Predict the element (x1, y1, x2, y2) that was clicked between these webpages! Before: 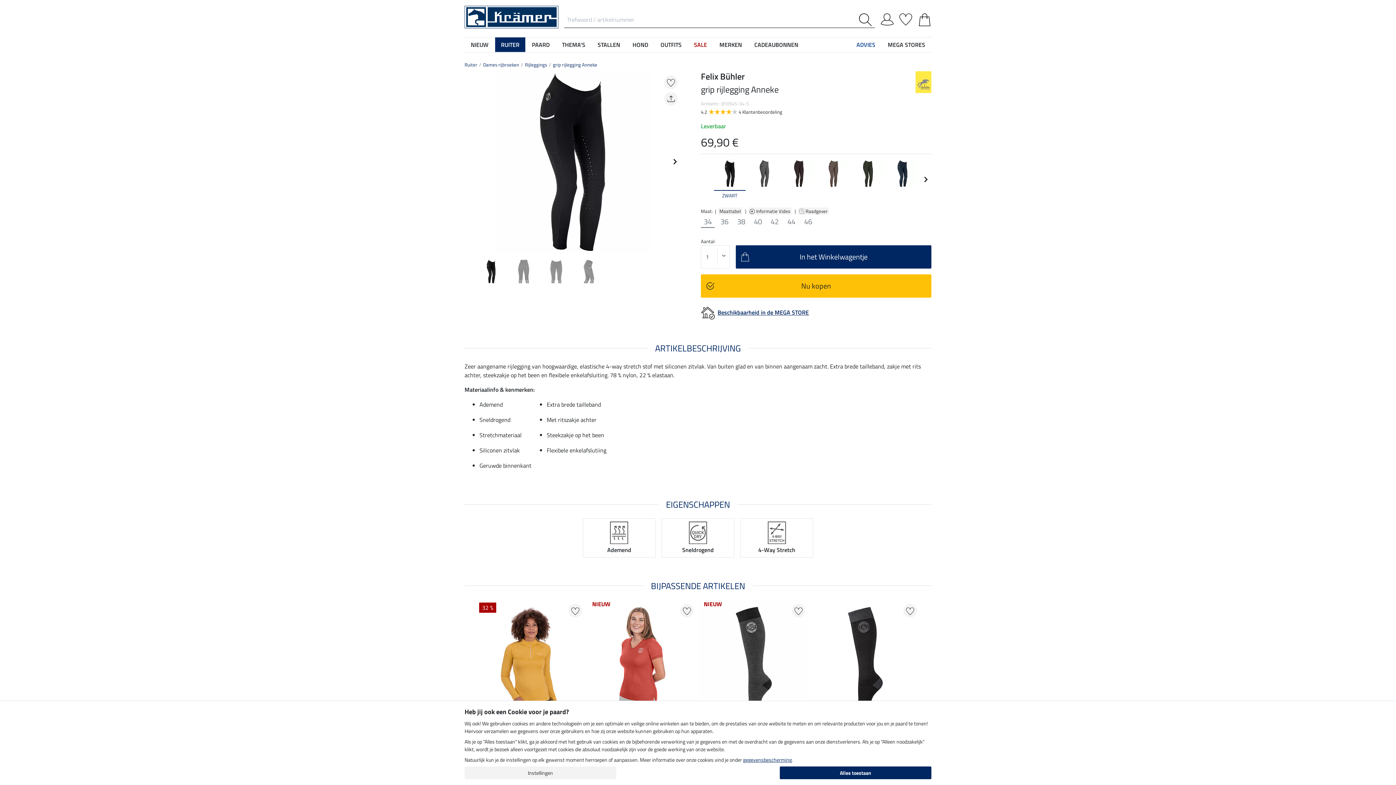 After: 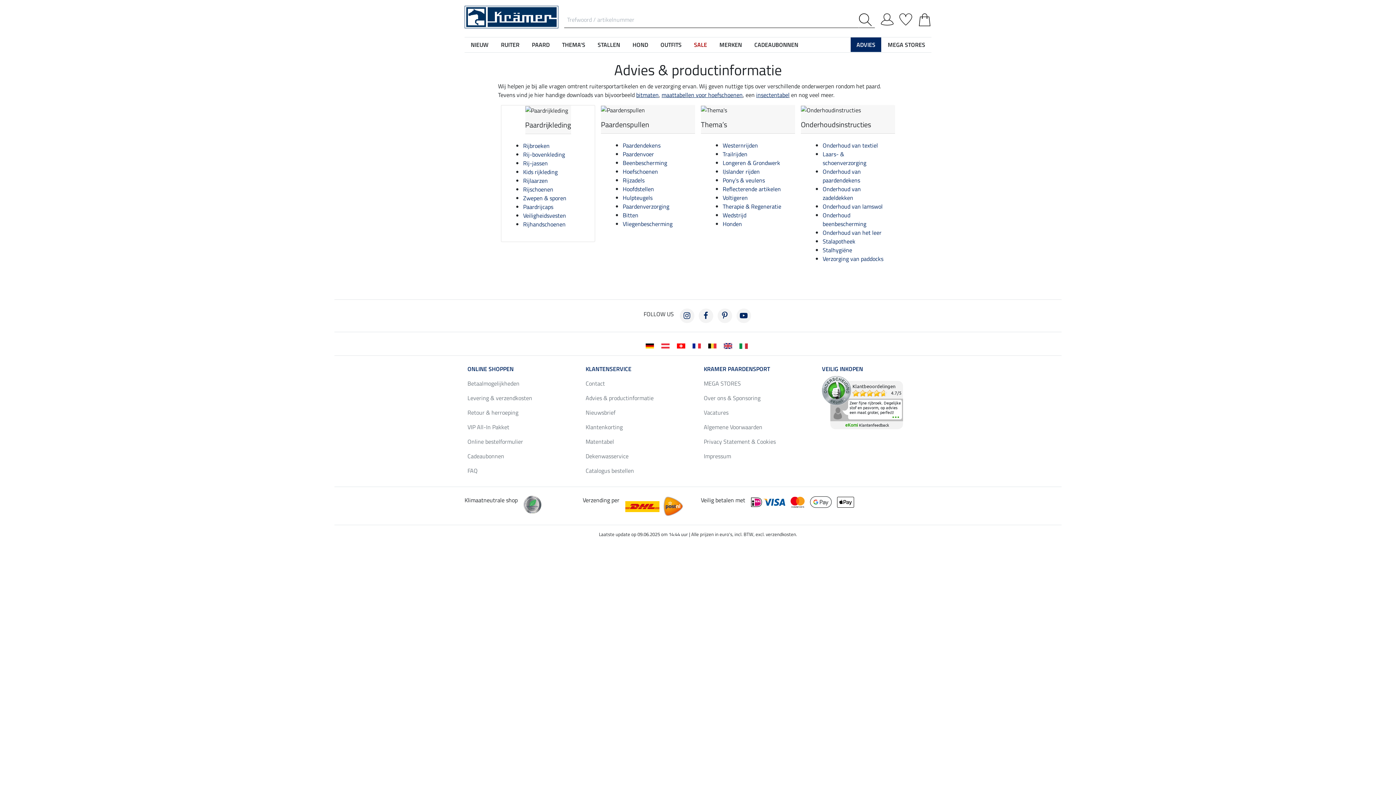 Action: label: ADVIES bbox: (850, 37, 881, 52)